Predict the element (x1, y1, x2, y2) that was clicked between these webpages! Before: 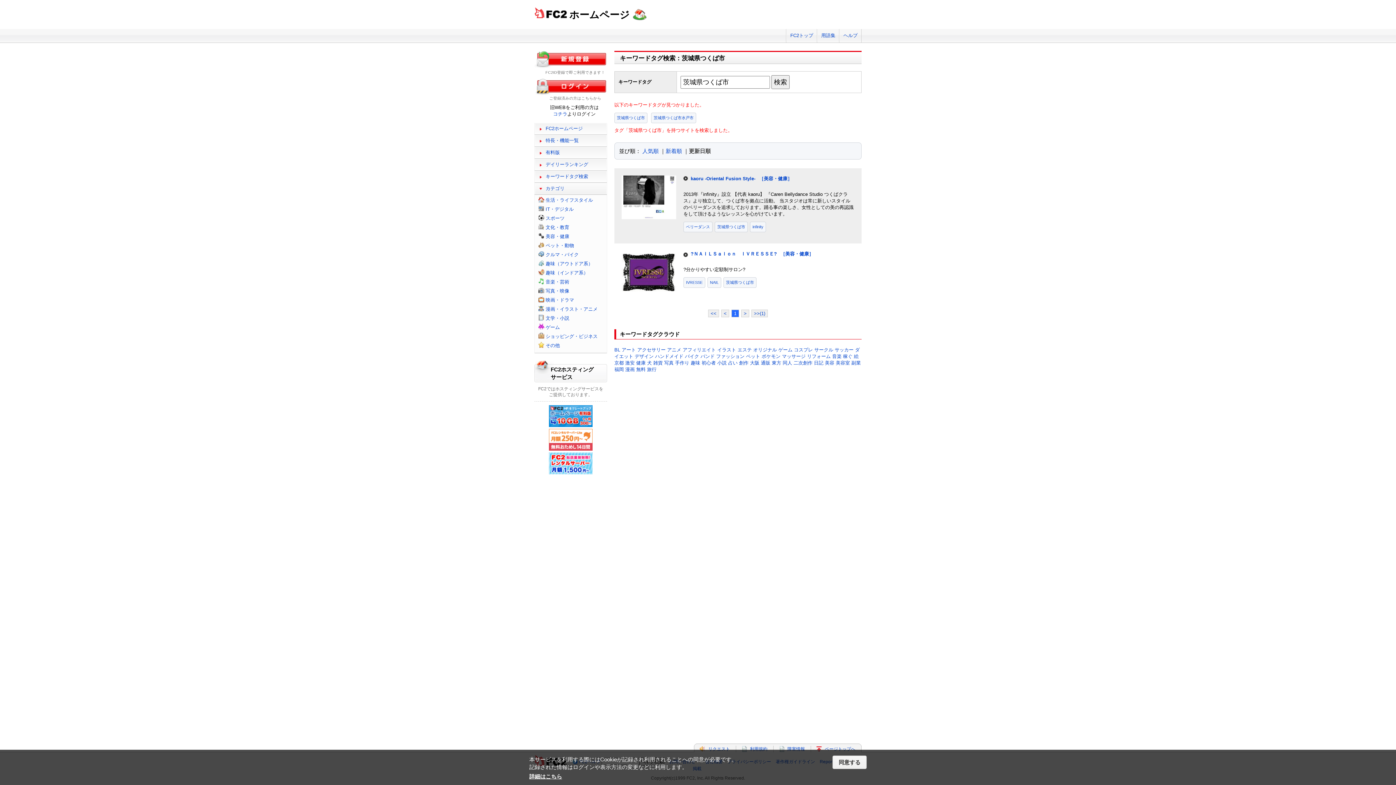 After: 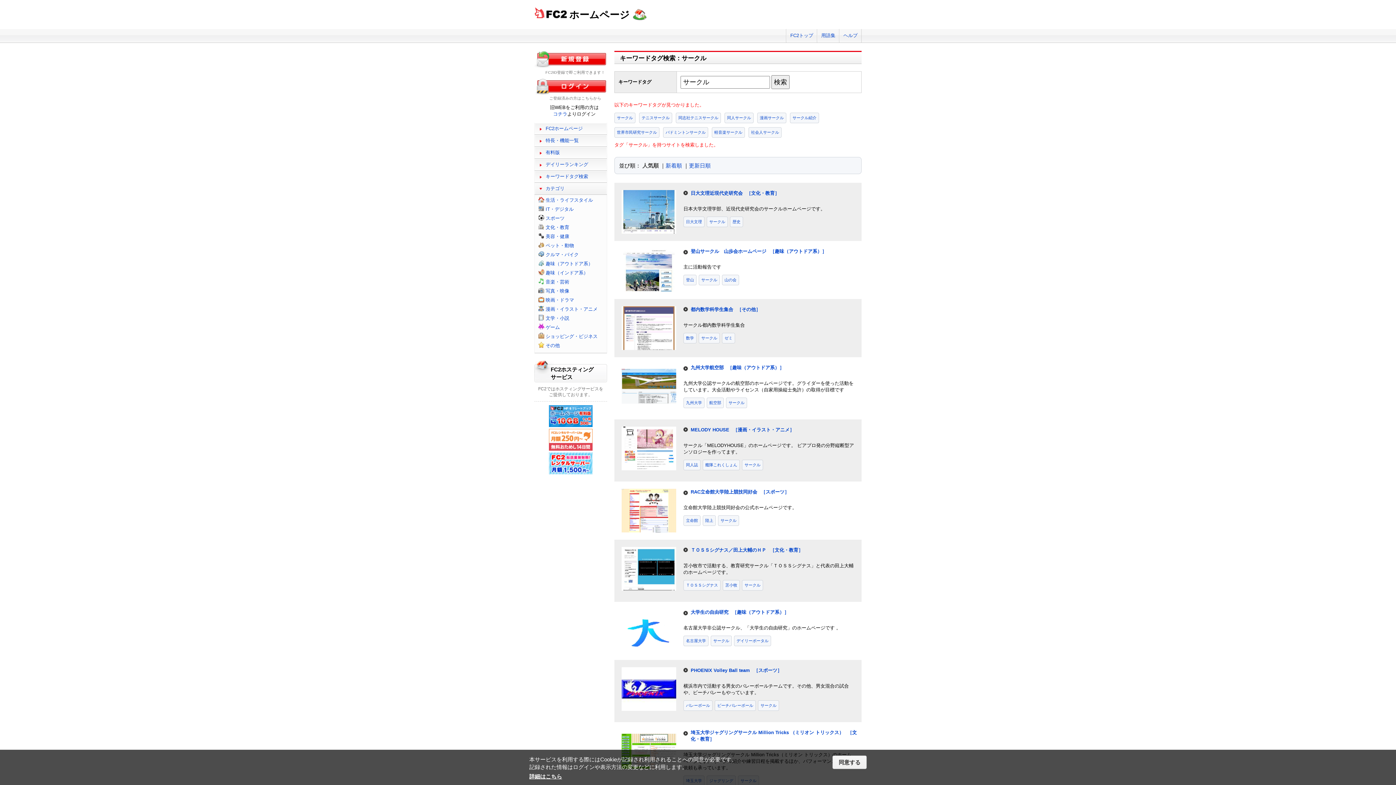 Action: label: サークル bbox: (814, 347, 833, 352)